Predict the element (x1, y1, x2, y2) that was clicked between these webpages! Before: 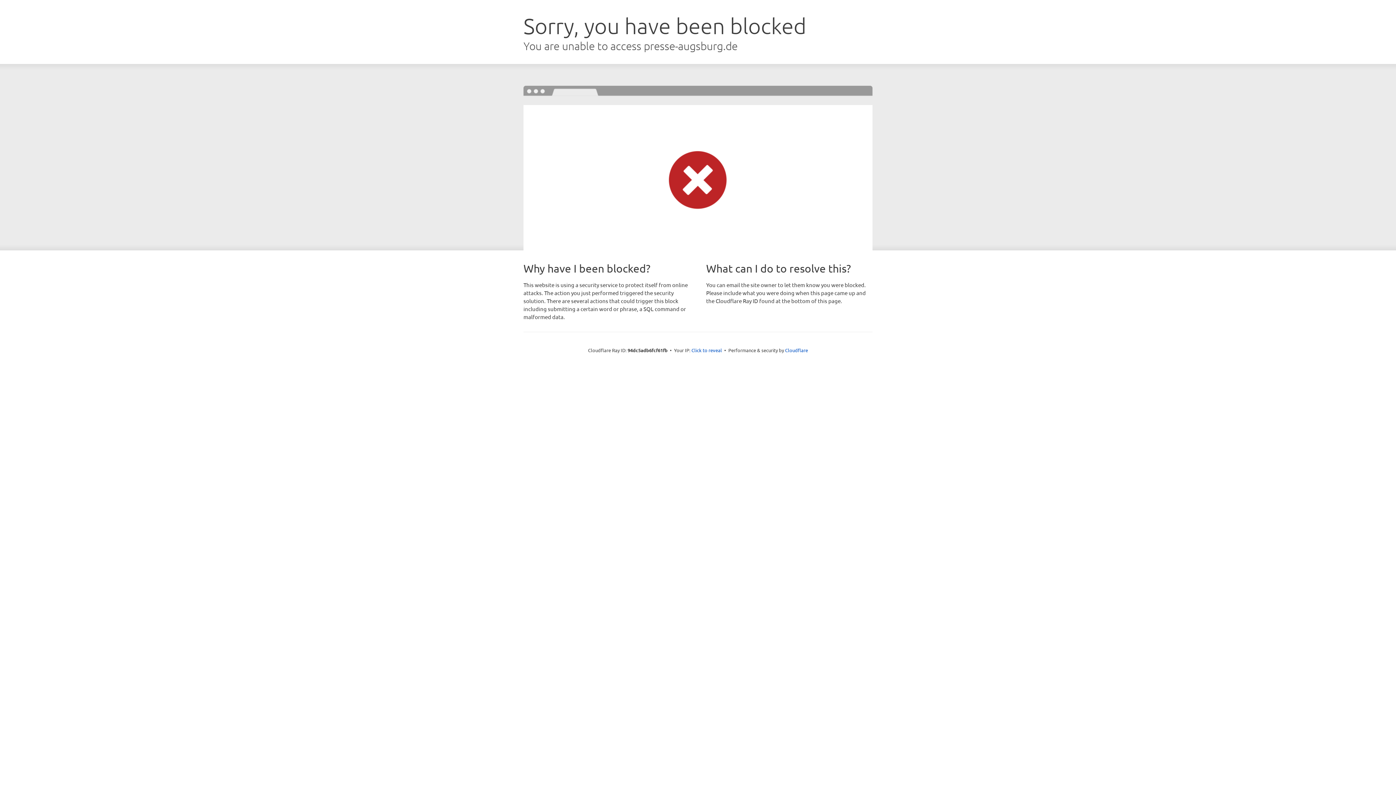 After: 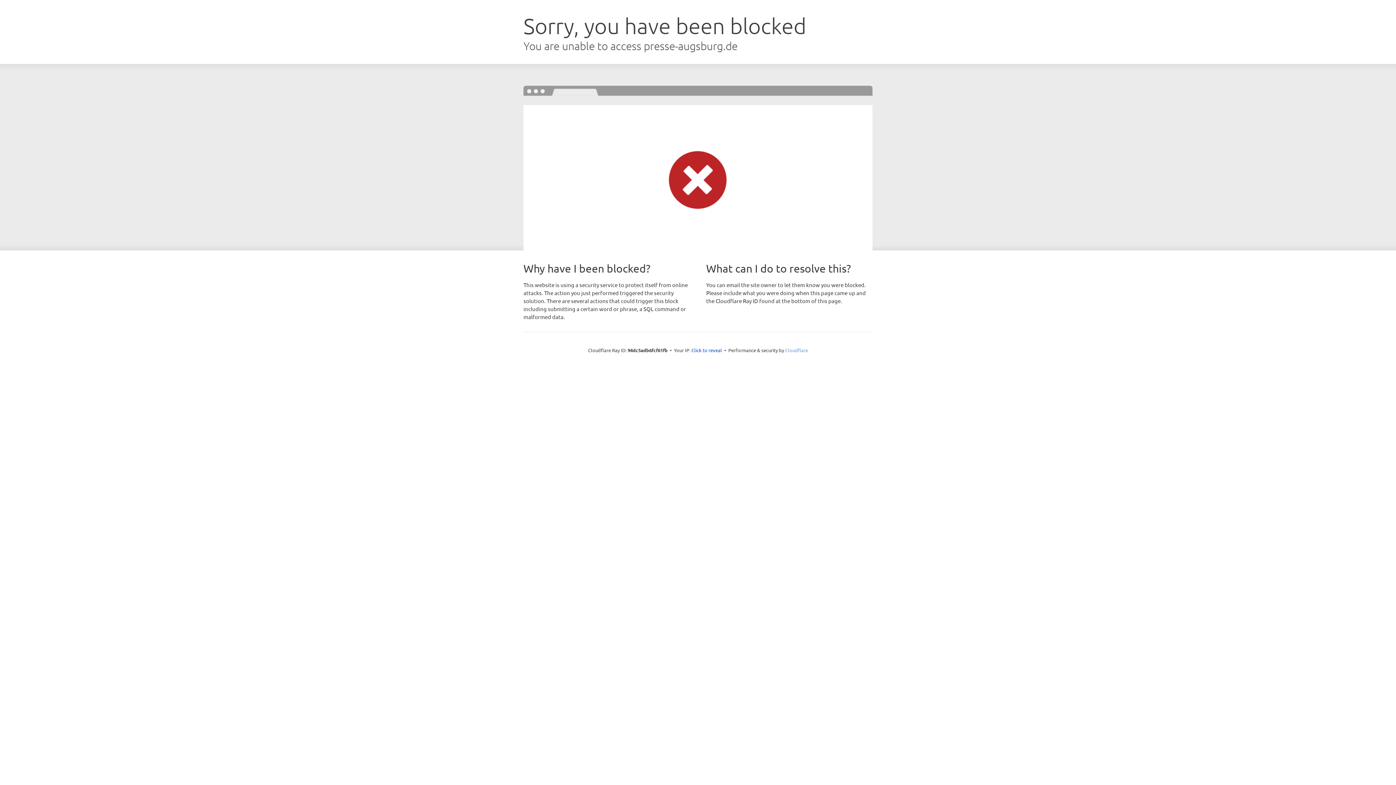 Action: label: Cloudflare bbox: (785, 347, 808, 353)